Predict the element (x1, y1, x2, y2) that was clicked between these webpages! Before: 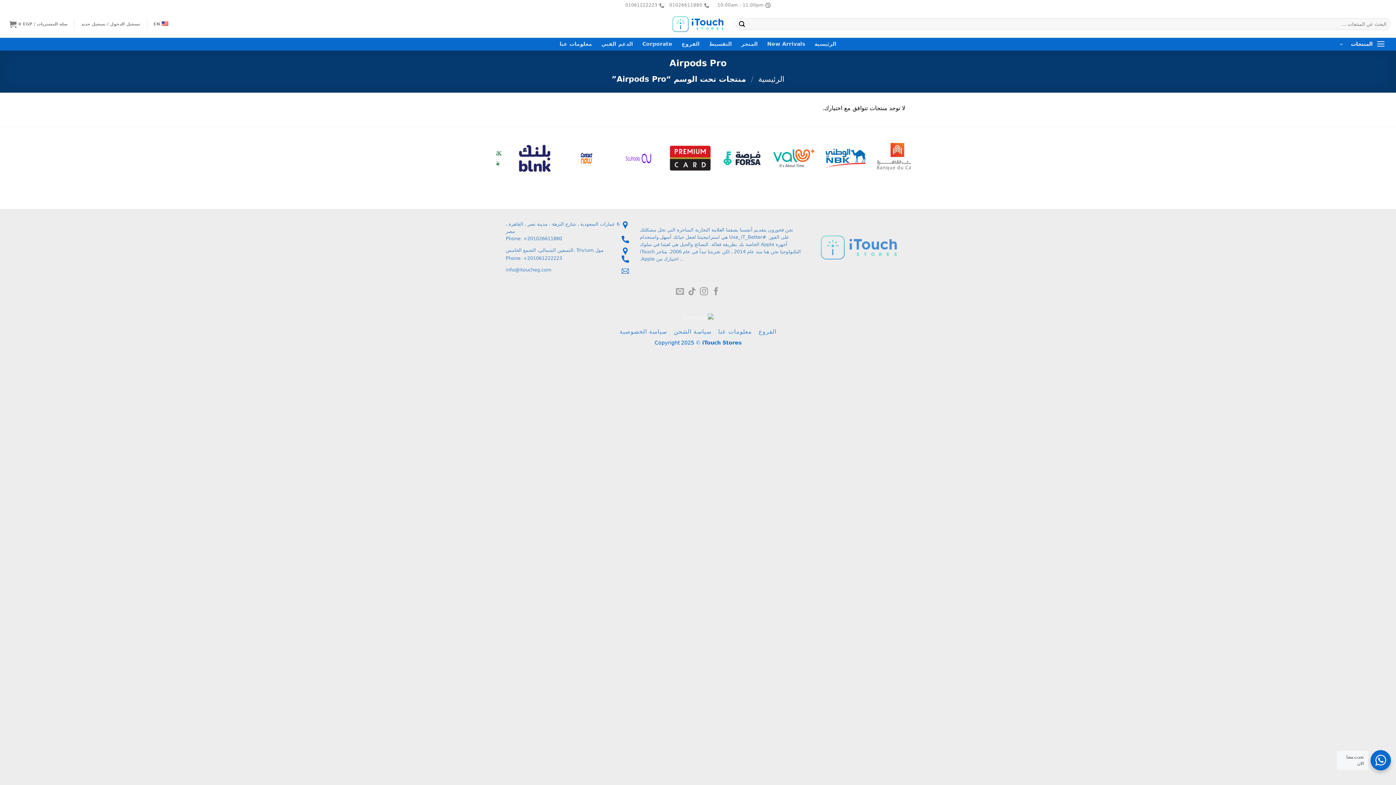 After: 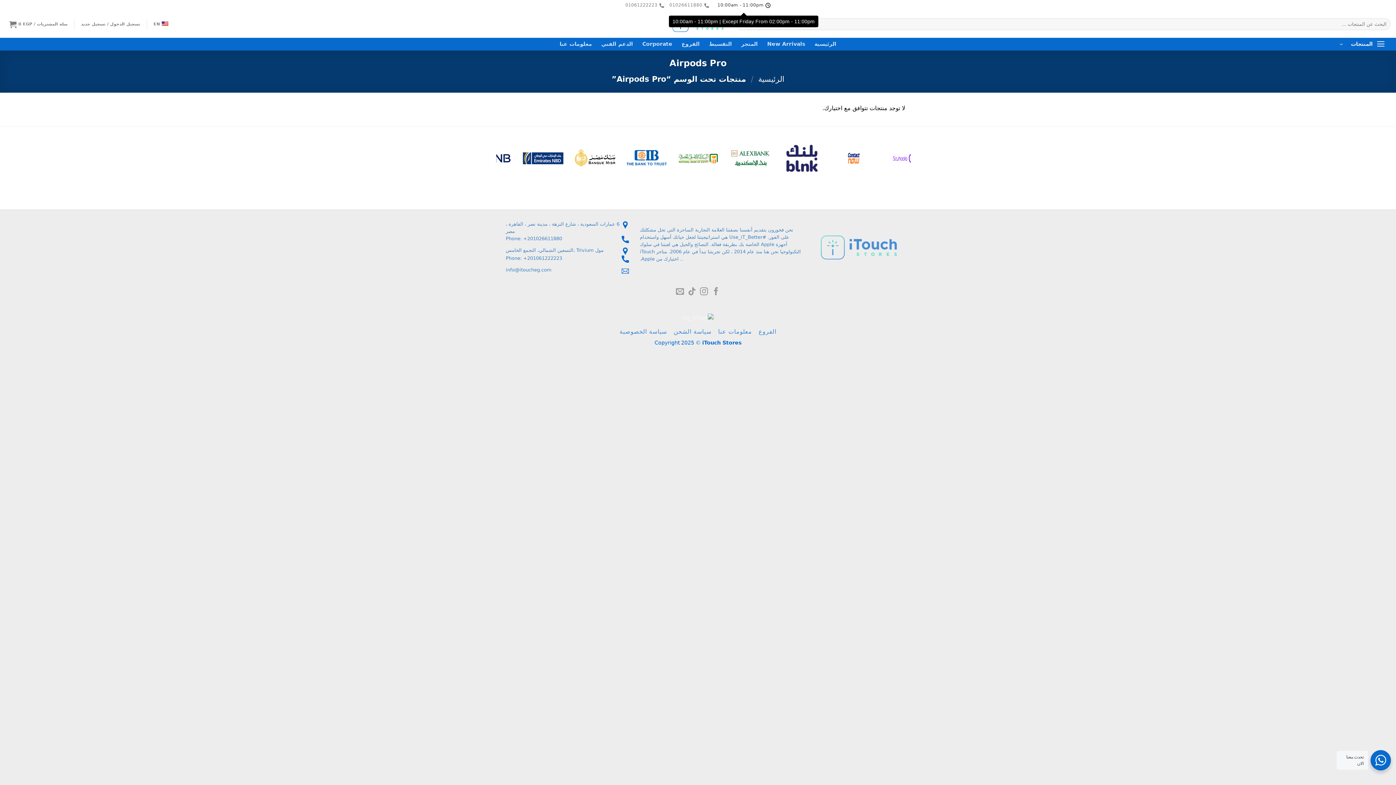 Action: label: 10:00am - 11:00pm bbox: (717, 0, 770, 10)